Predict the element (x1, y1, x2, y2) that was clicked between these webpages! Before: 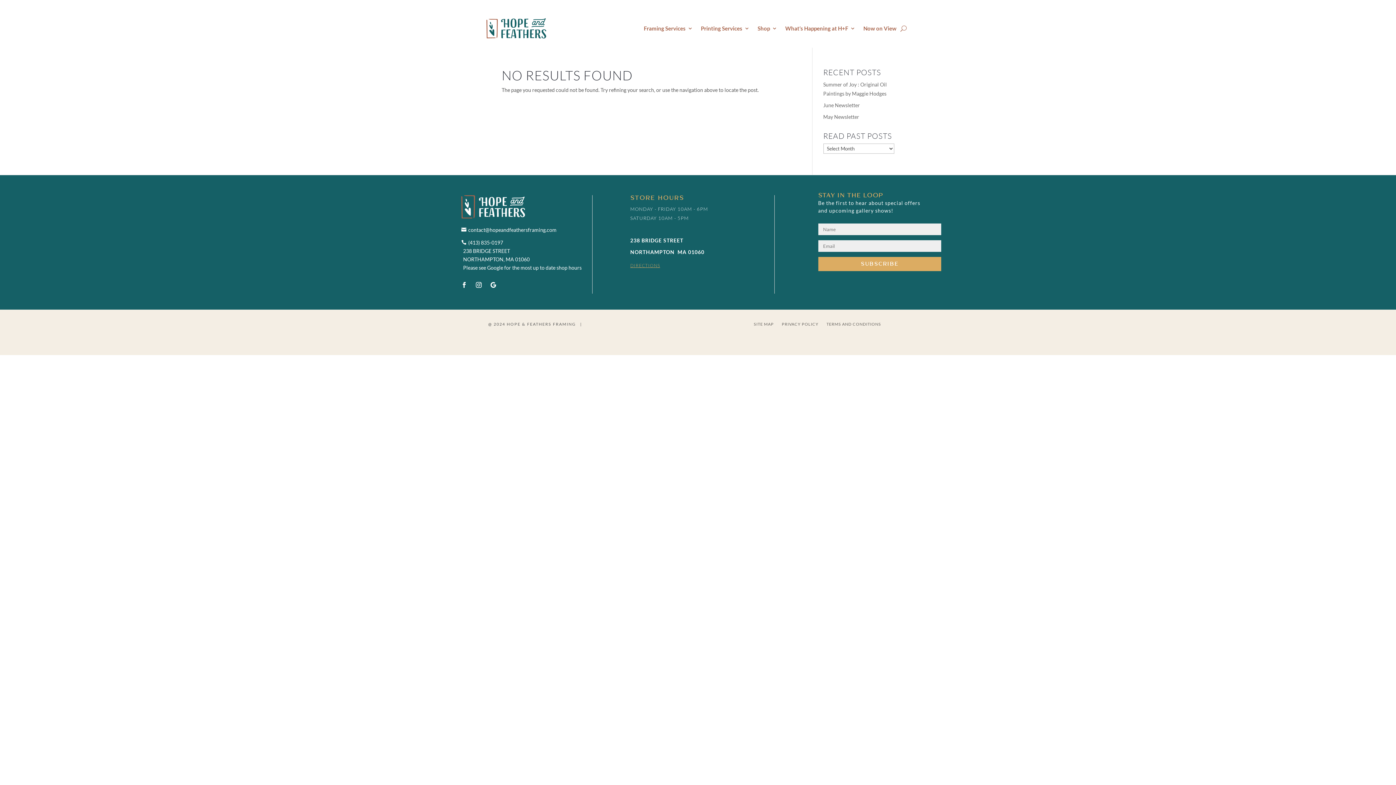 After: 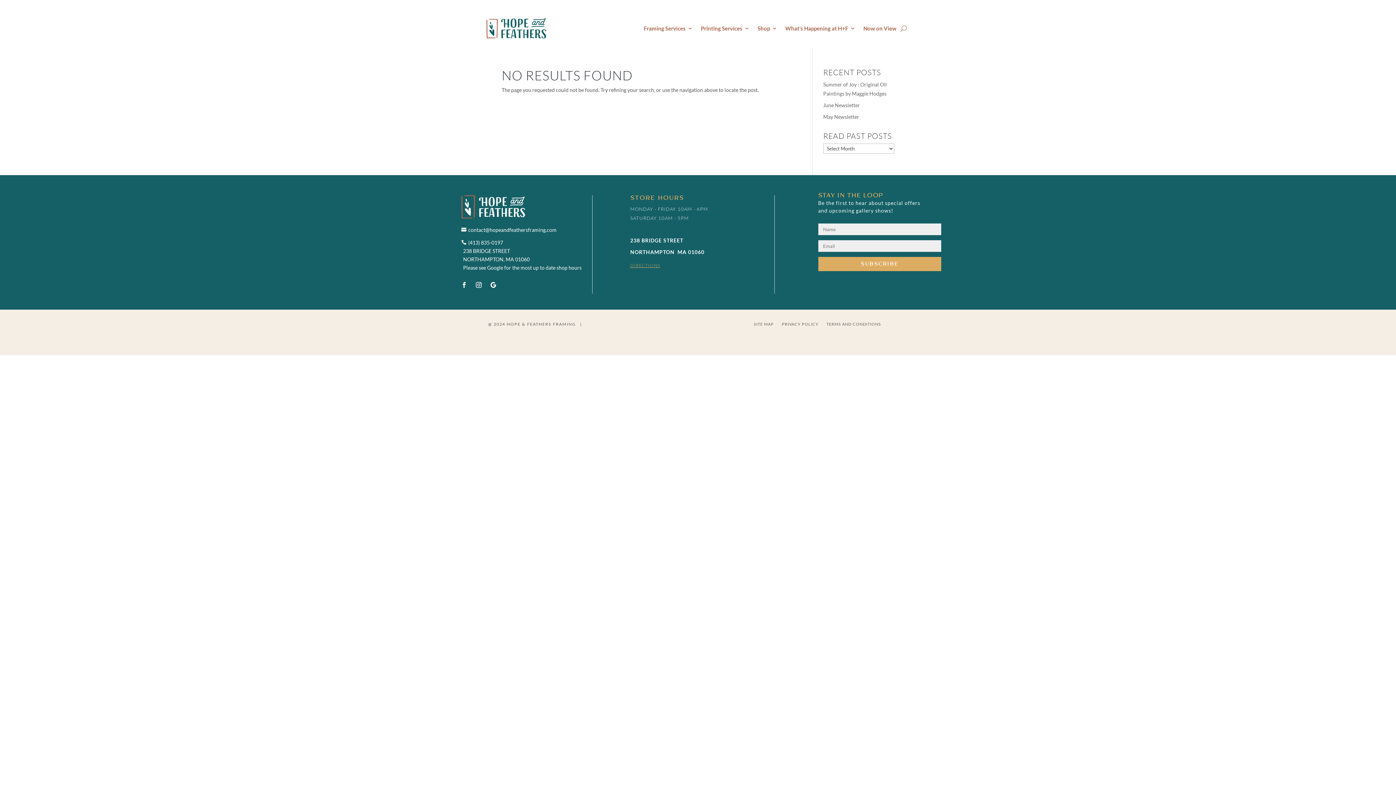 Action: bbox: (487, 279, 499, 290)